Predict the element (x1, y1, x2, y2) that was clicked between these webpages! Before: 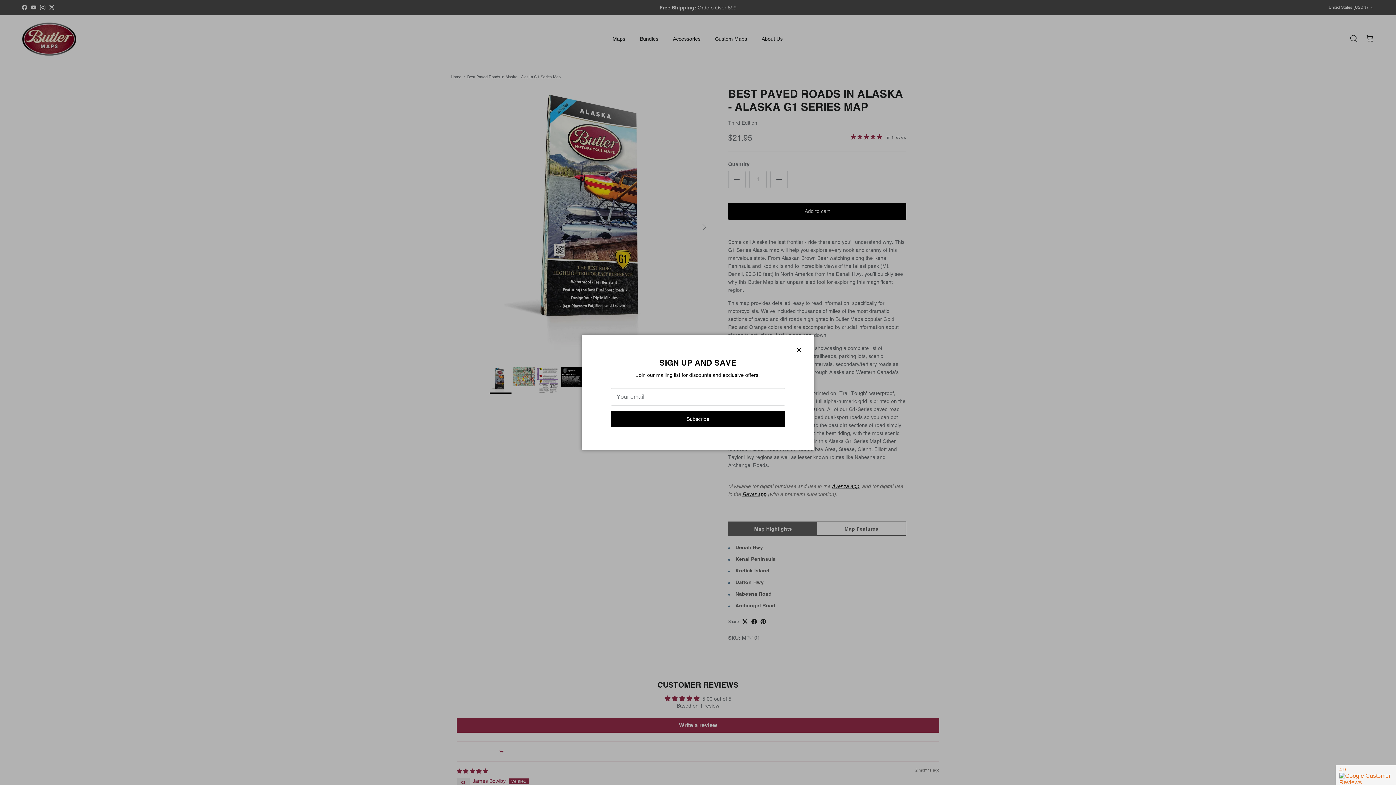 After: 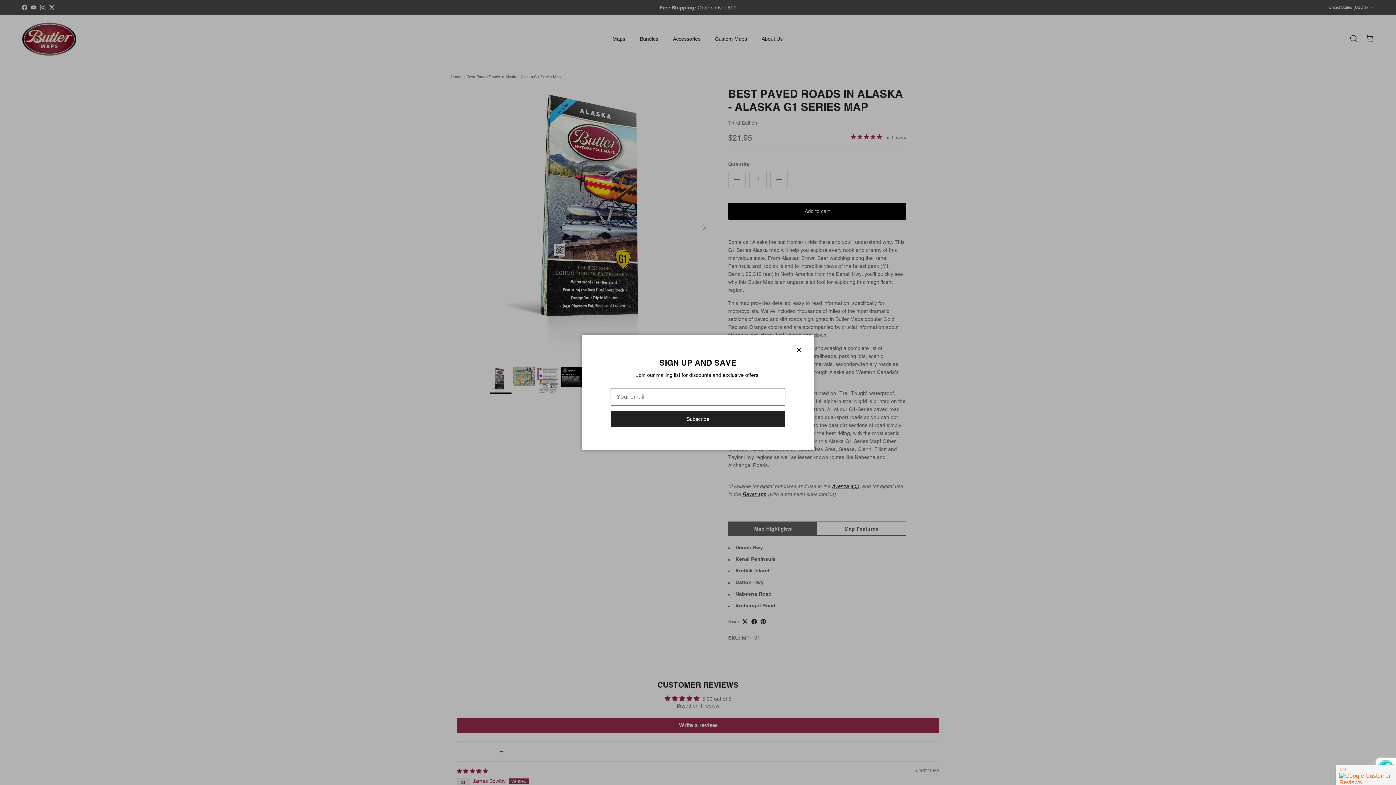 Action: label: Subscribe bbox: (610, 410, 785, 427)